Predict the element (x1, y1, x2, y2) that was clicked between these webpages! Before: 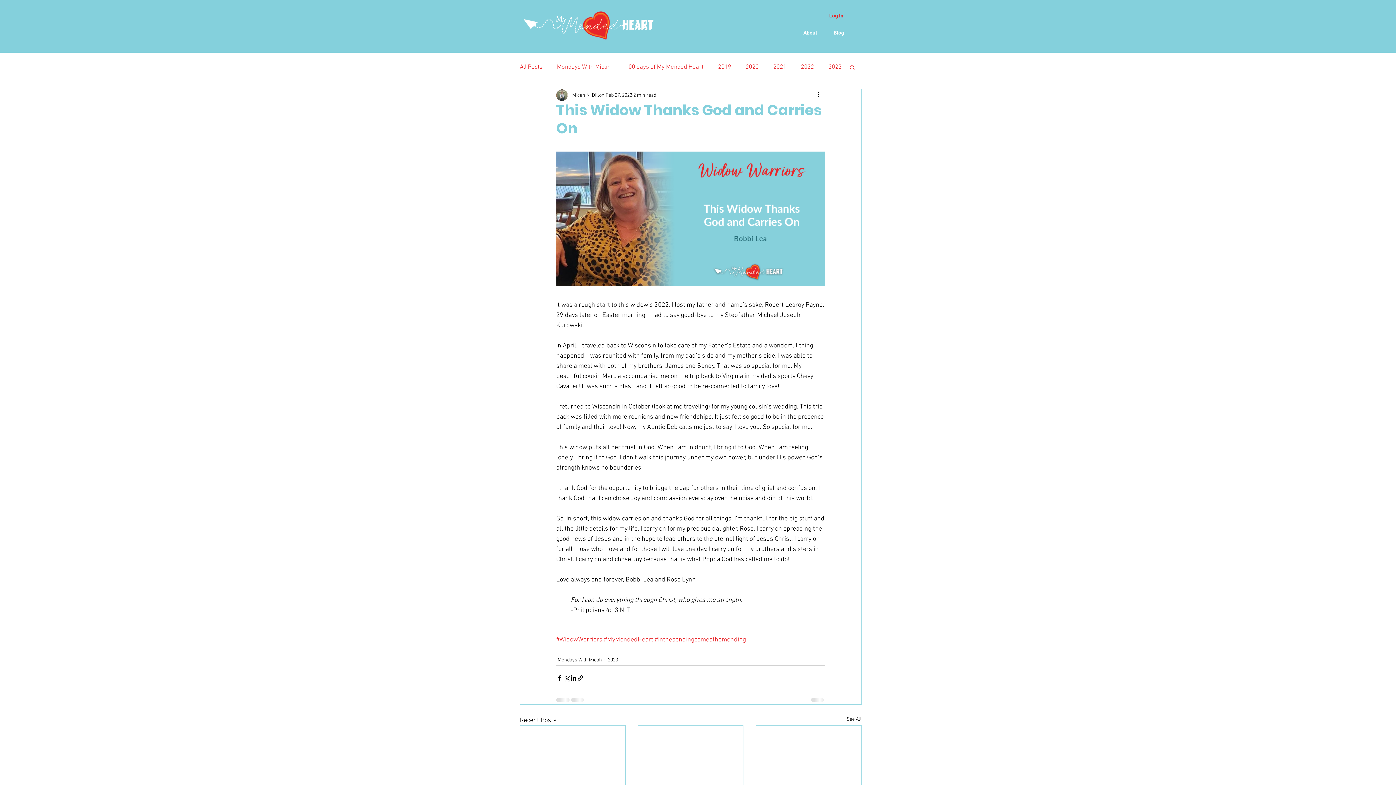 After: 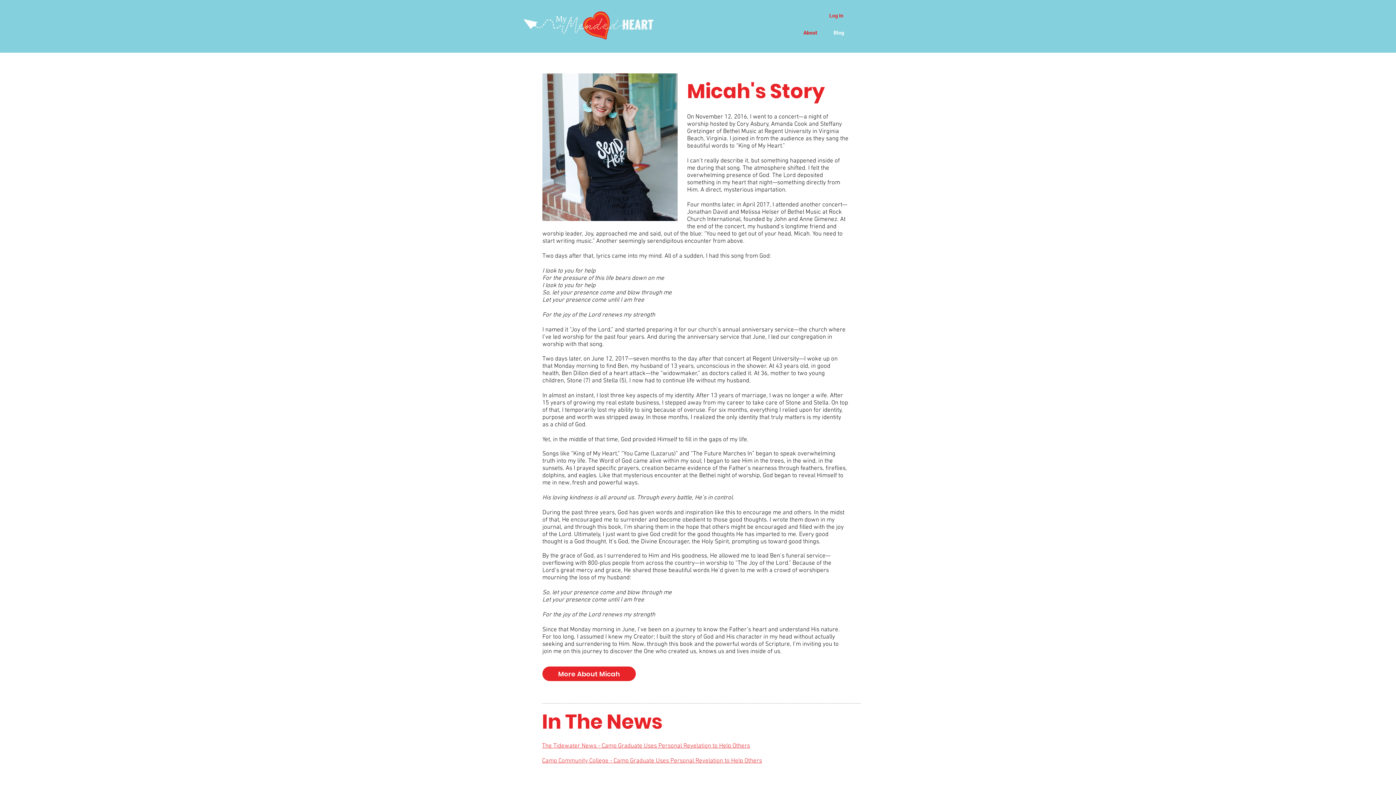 Action: bbox: (795, 28, 825, 37) label: About